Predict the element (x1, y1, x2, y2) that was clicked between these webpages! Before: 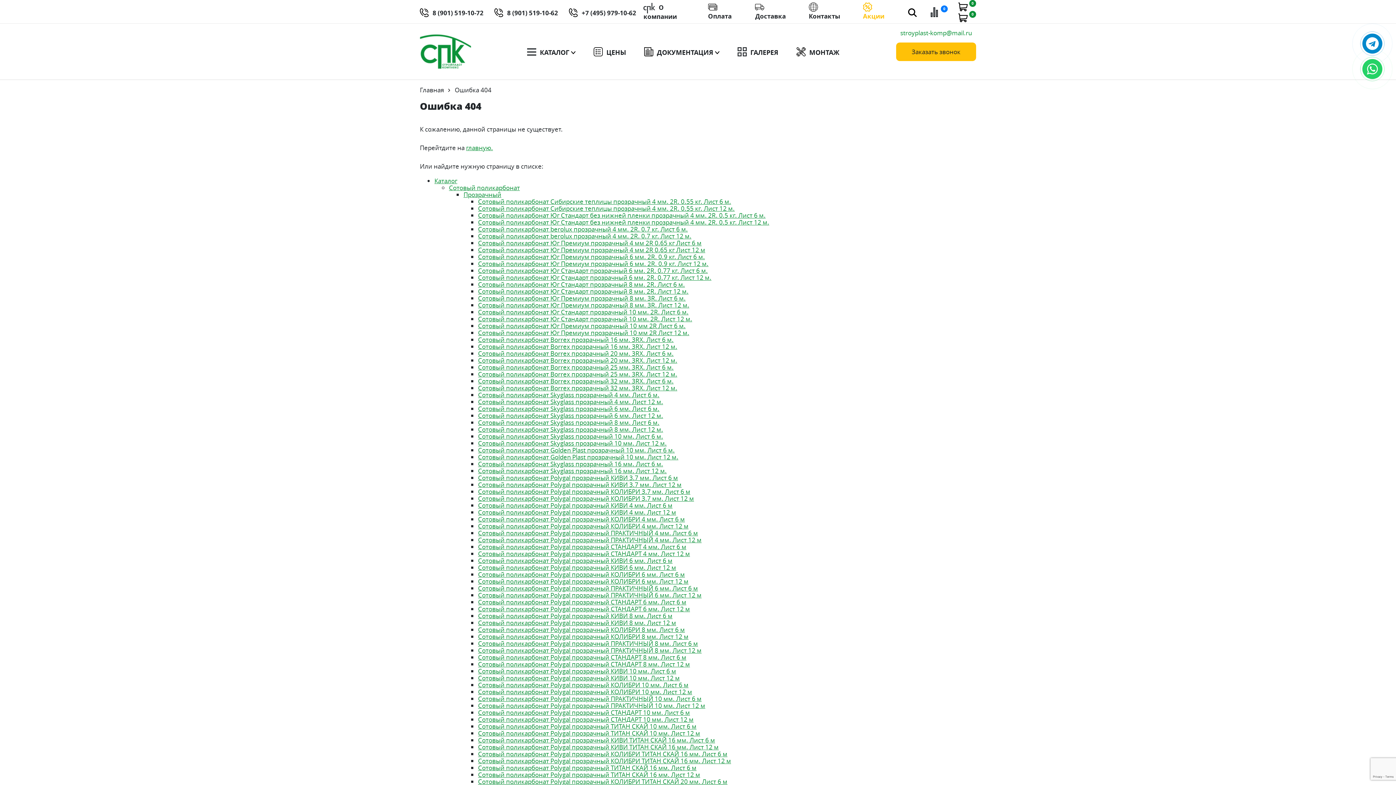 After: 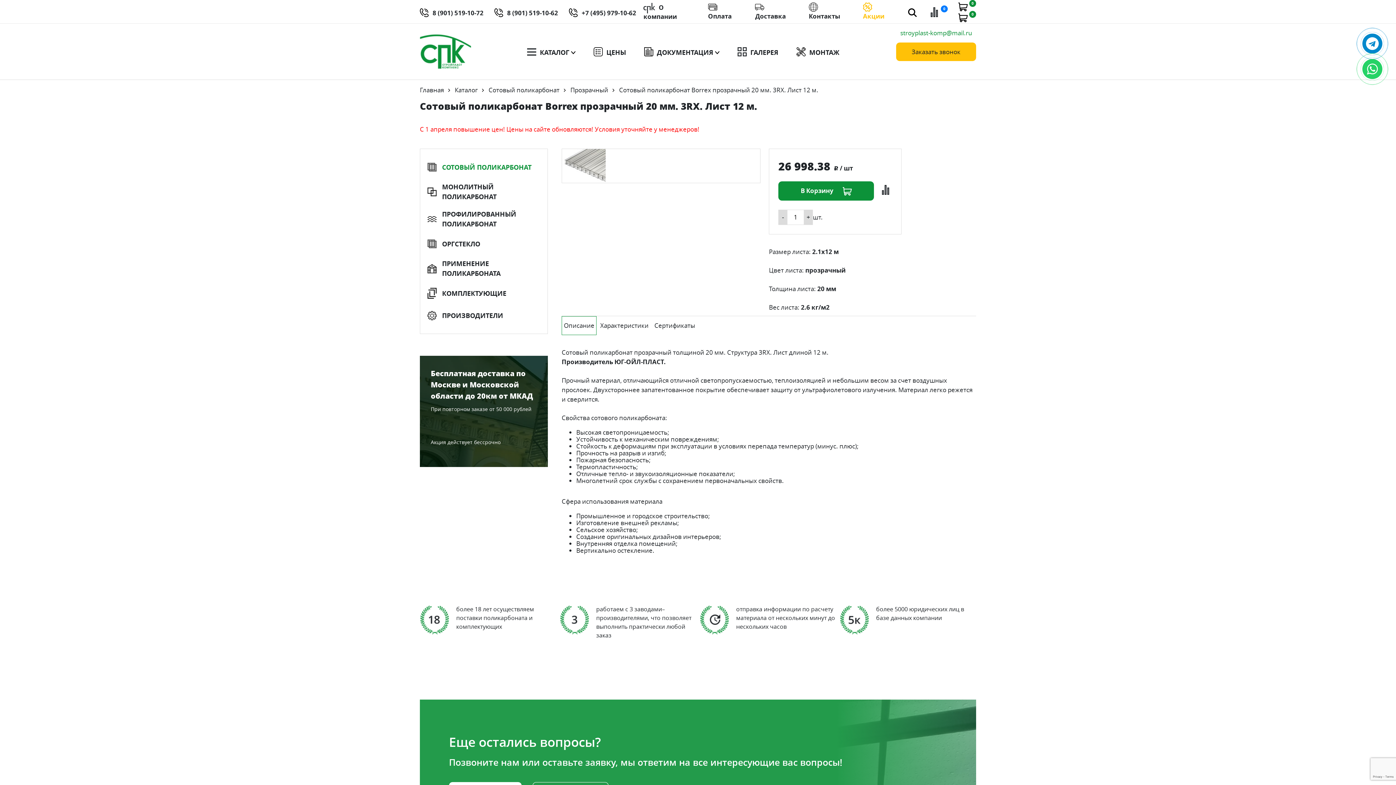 Action: label: Сотовый поликарбонат Borrex прозрачный 20 мм. 3RХ. Лист 12 м. bbox: (478, 356, 677, 364)